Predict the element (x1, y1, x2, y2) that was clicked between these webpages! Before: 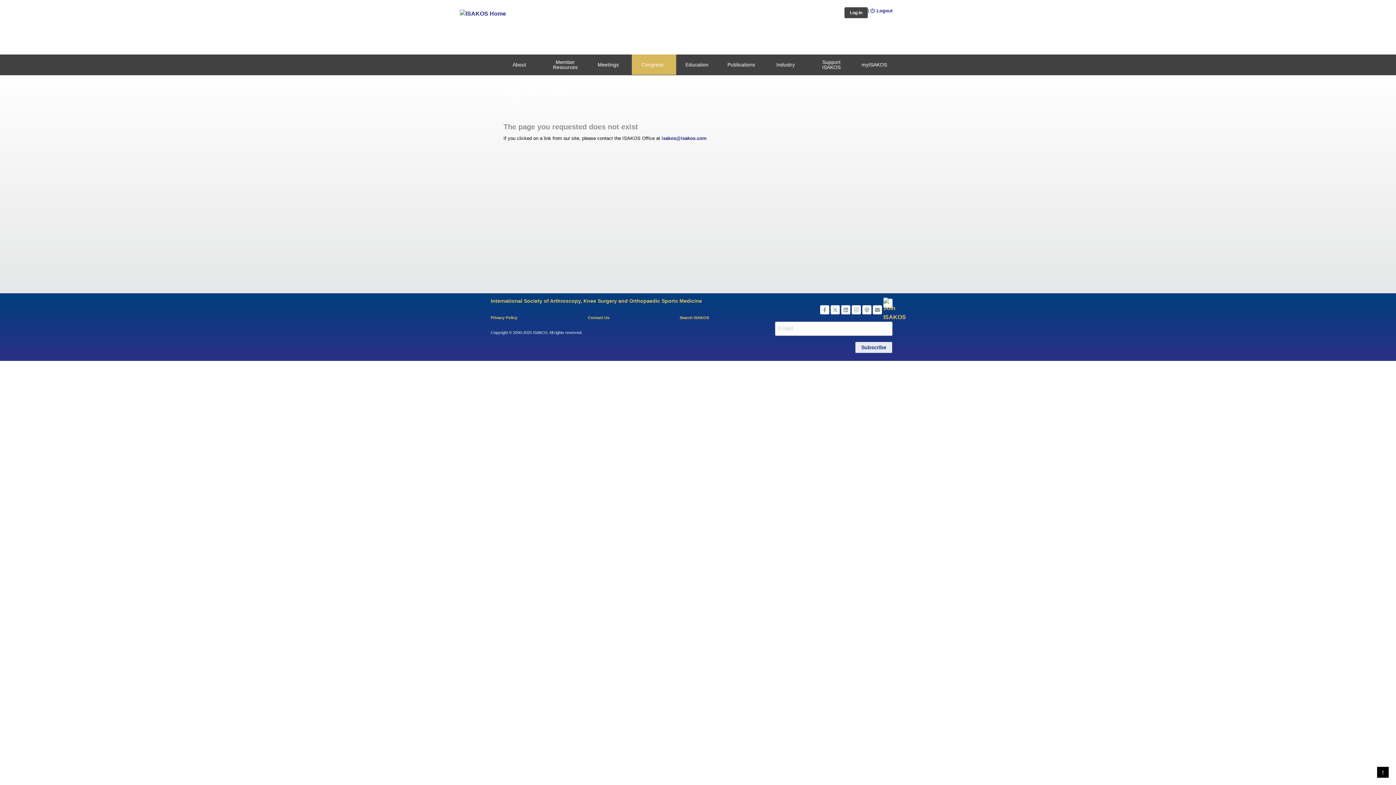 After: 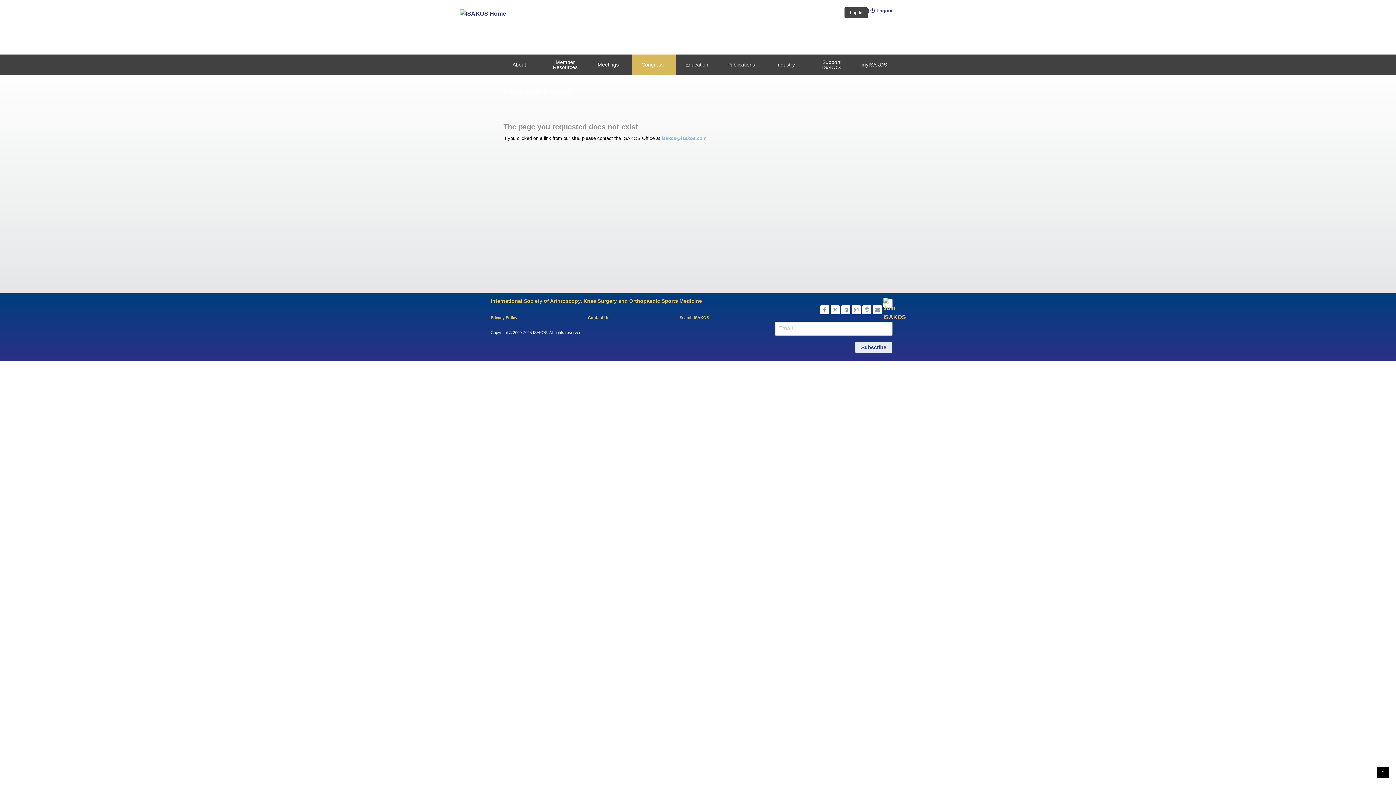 Action: bbox: (661, 135, 706, 141) label: isakos@isakos.com